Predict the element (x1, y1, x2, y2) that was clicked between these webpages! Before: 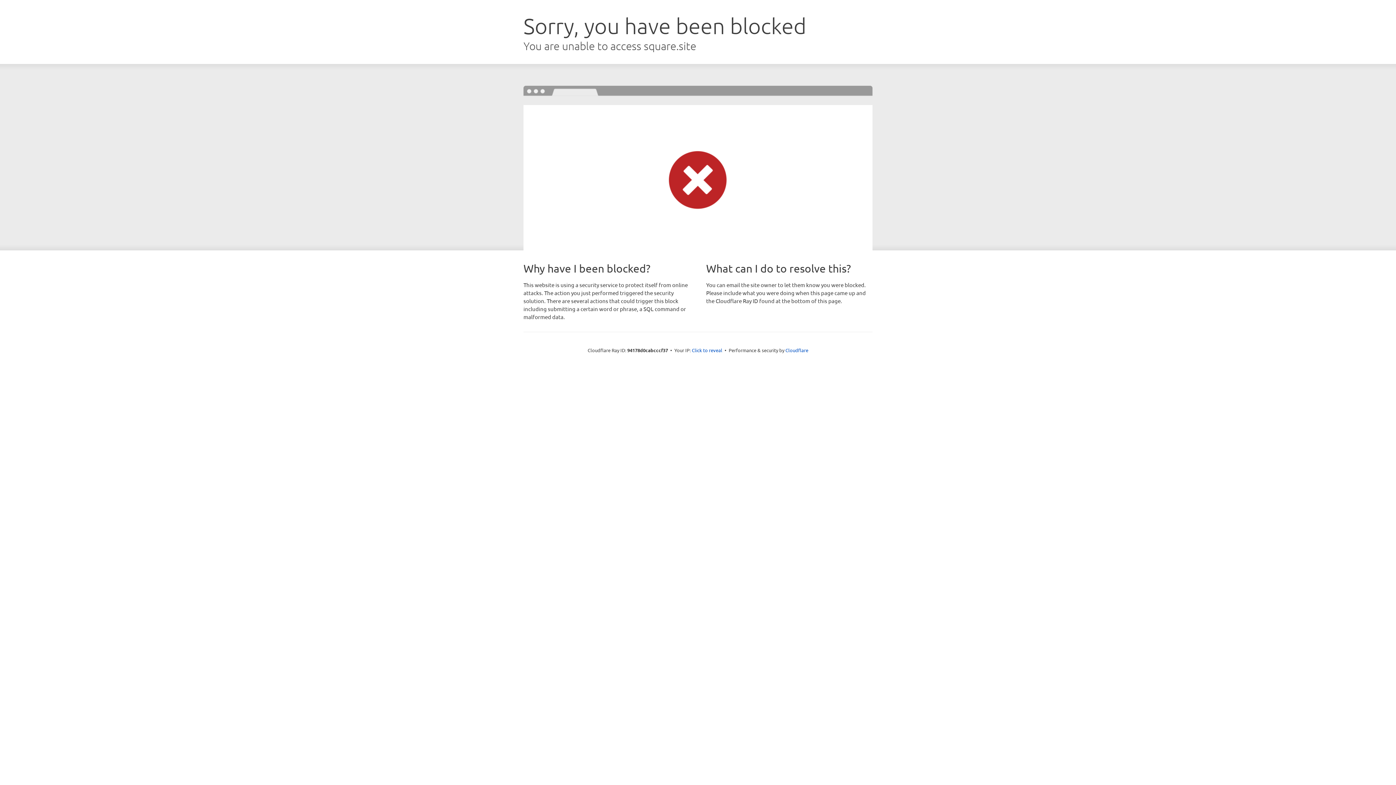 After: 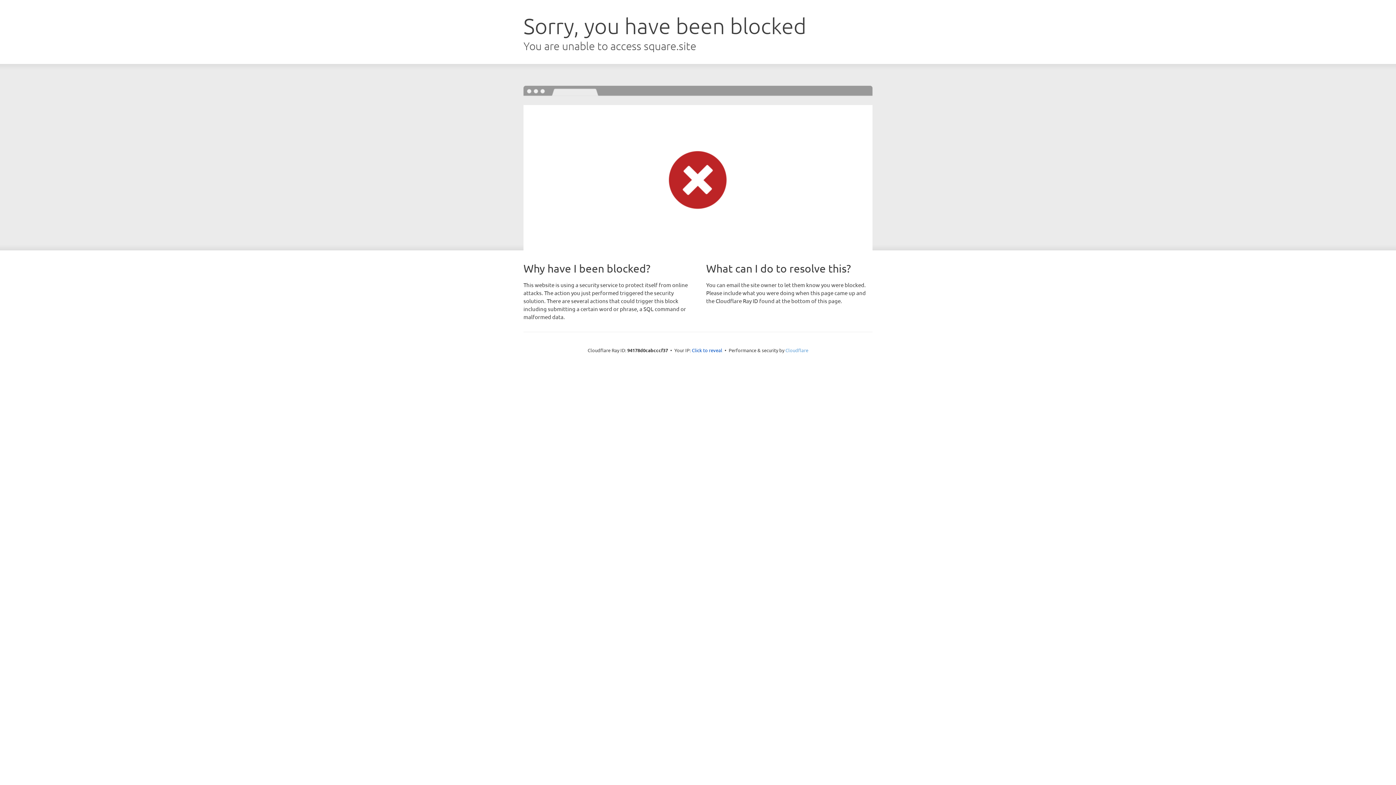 Action: bbox: (785, 347, 808, 353) label: Cloudflare